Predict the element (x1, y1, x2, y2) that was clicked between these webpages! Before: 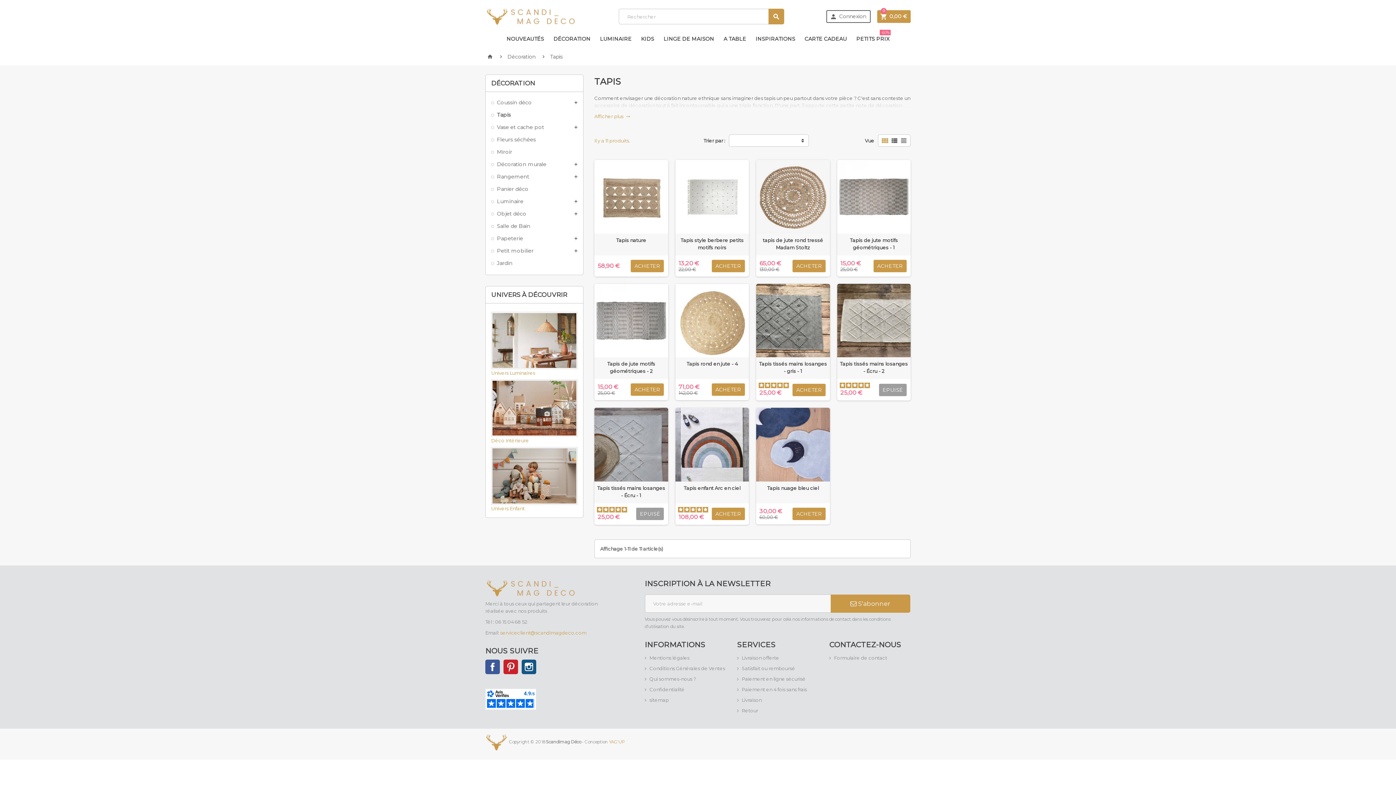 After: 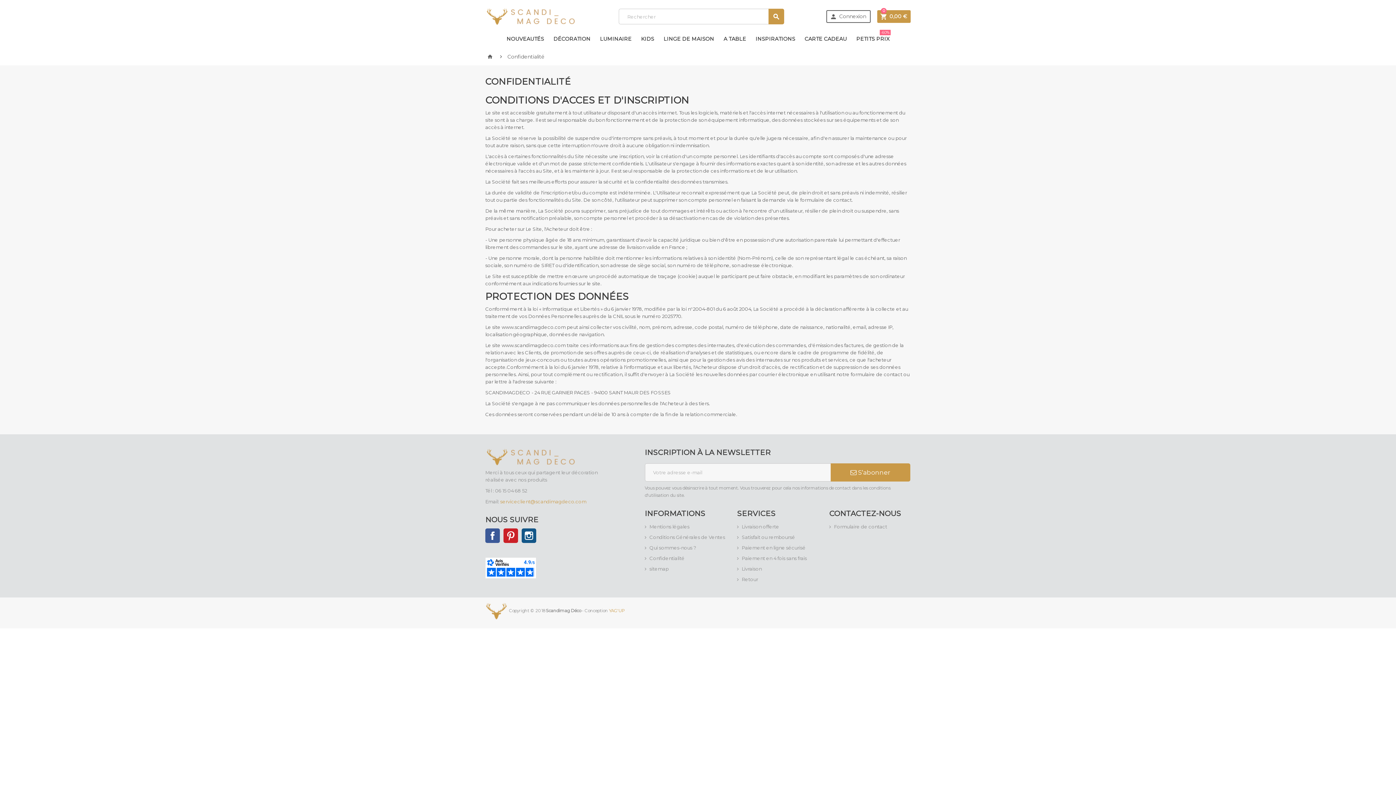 Action: bbox: (644, 686, 684, 692) label: Confidentialité